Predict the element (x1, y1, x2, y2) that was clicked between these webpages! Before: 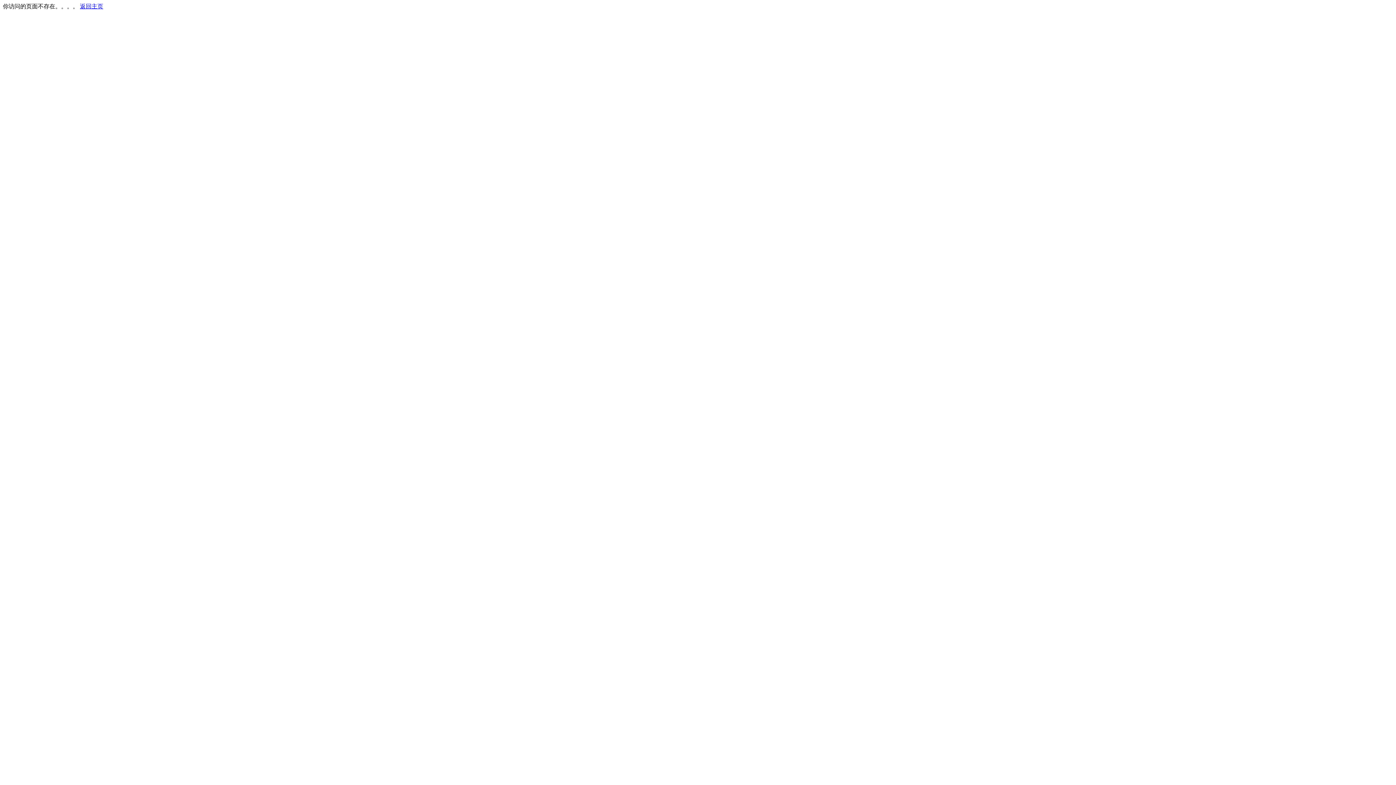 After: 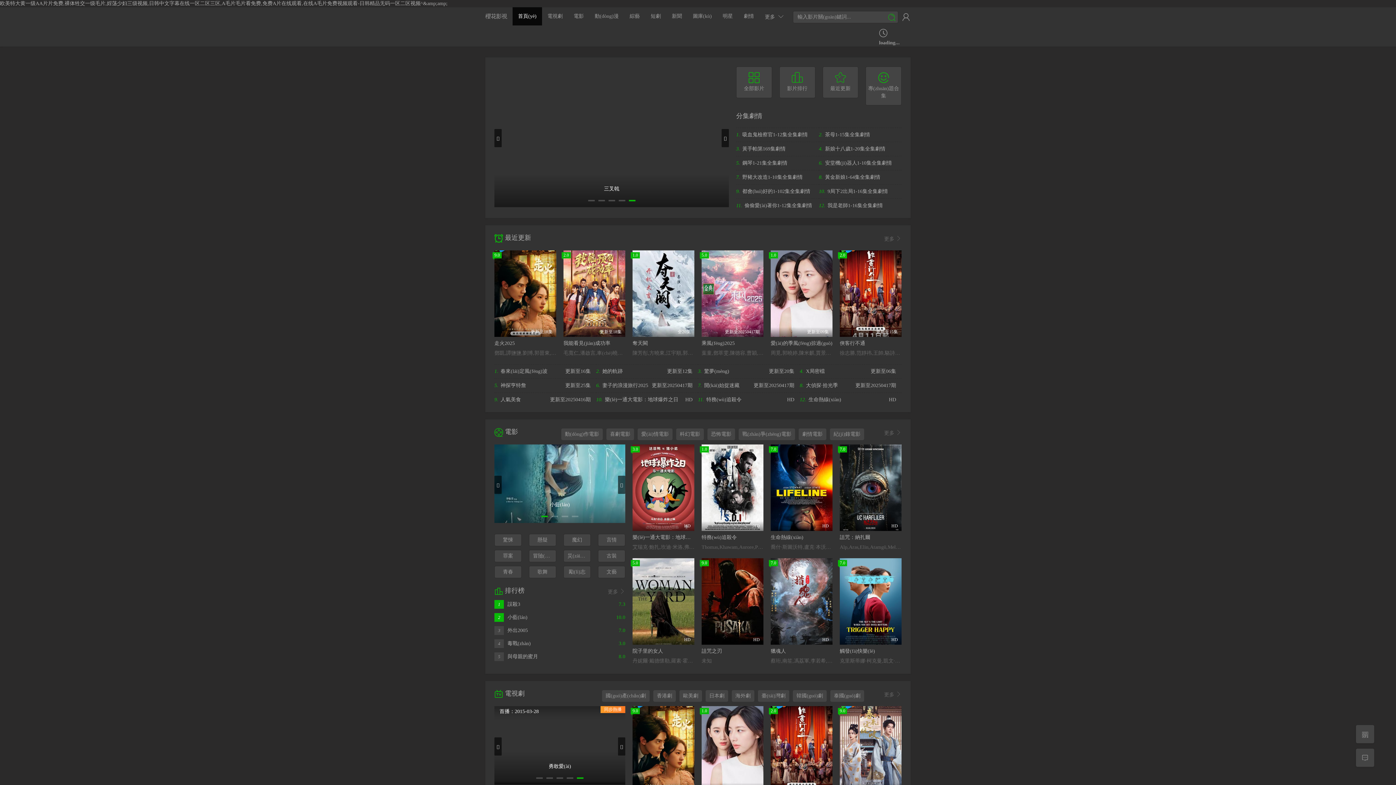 Action: bbox: (80, 3, 103, 9) label: 返回主页